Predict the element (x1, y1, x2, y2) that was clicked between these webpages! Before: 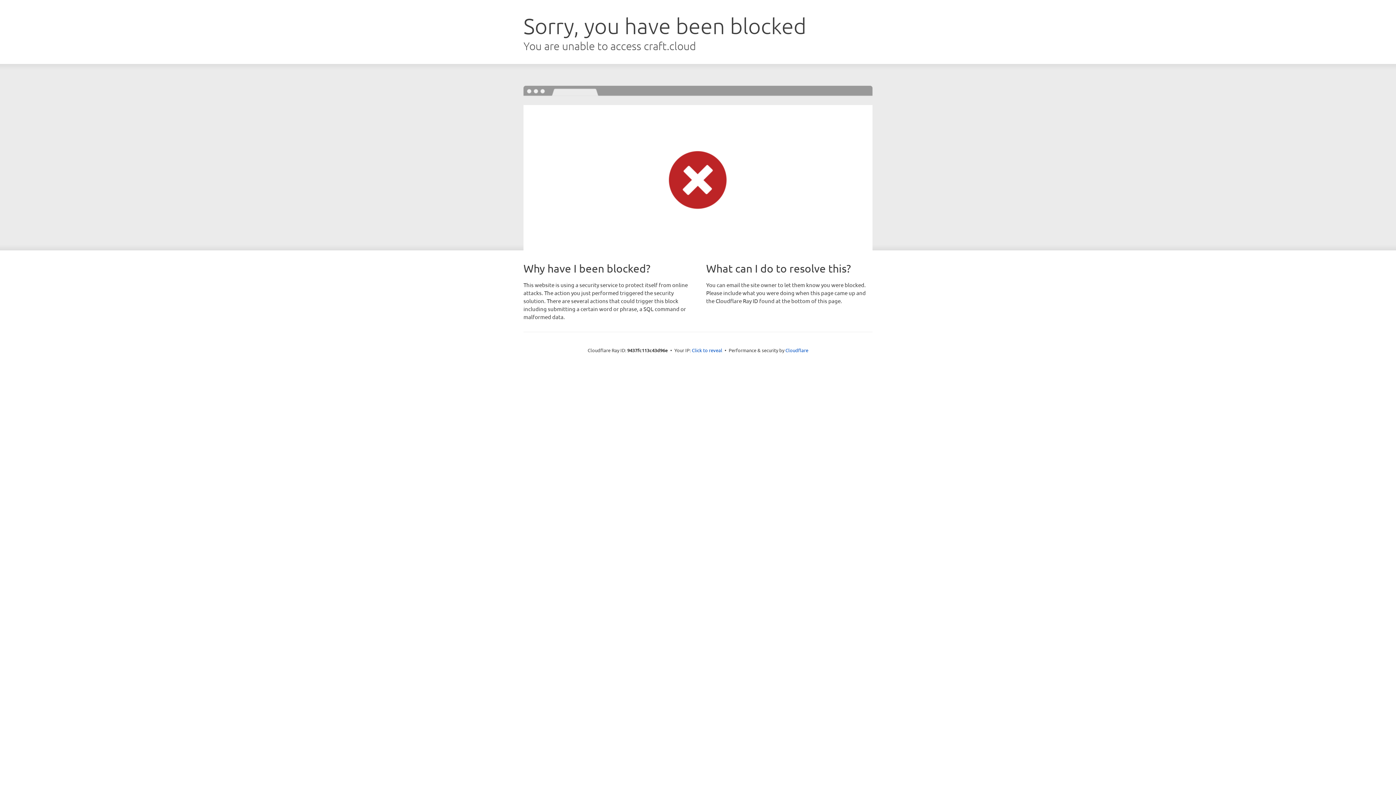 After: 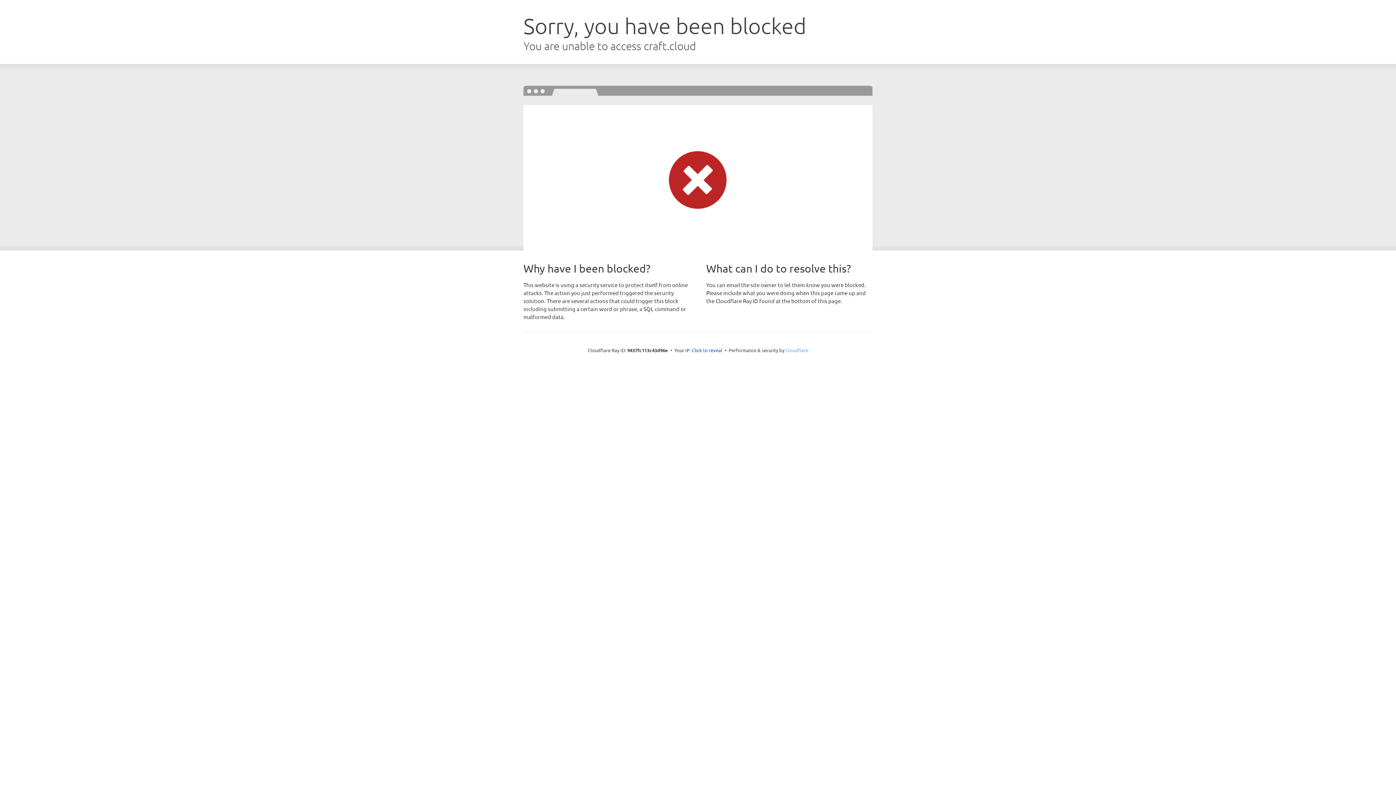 Action: label: Cloudflare bbox: (785, 347, 808, 353)